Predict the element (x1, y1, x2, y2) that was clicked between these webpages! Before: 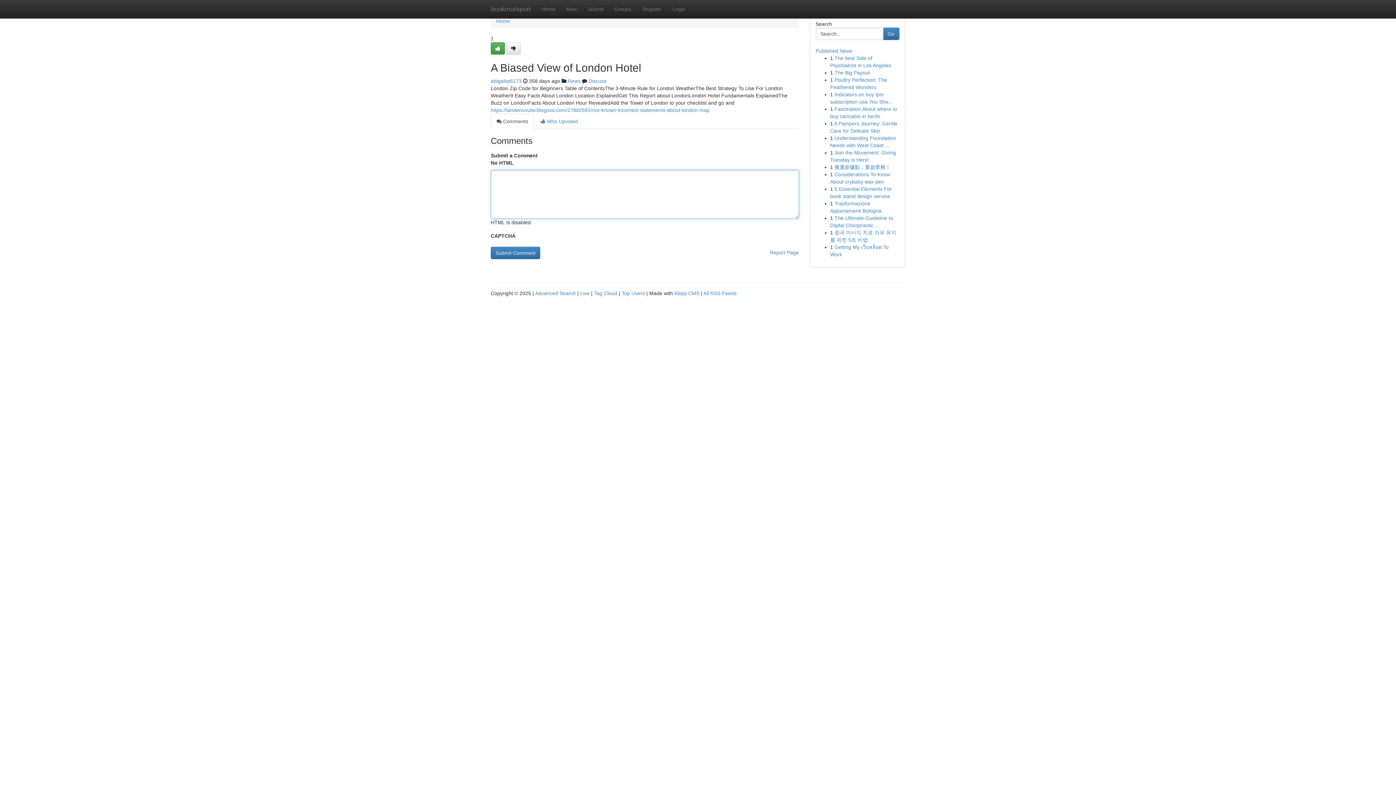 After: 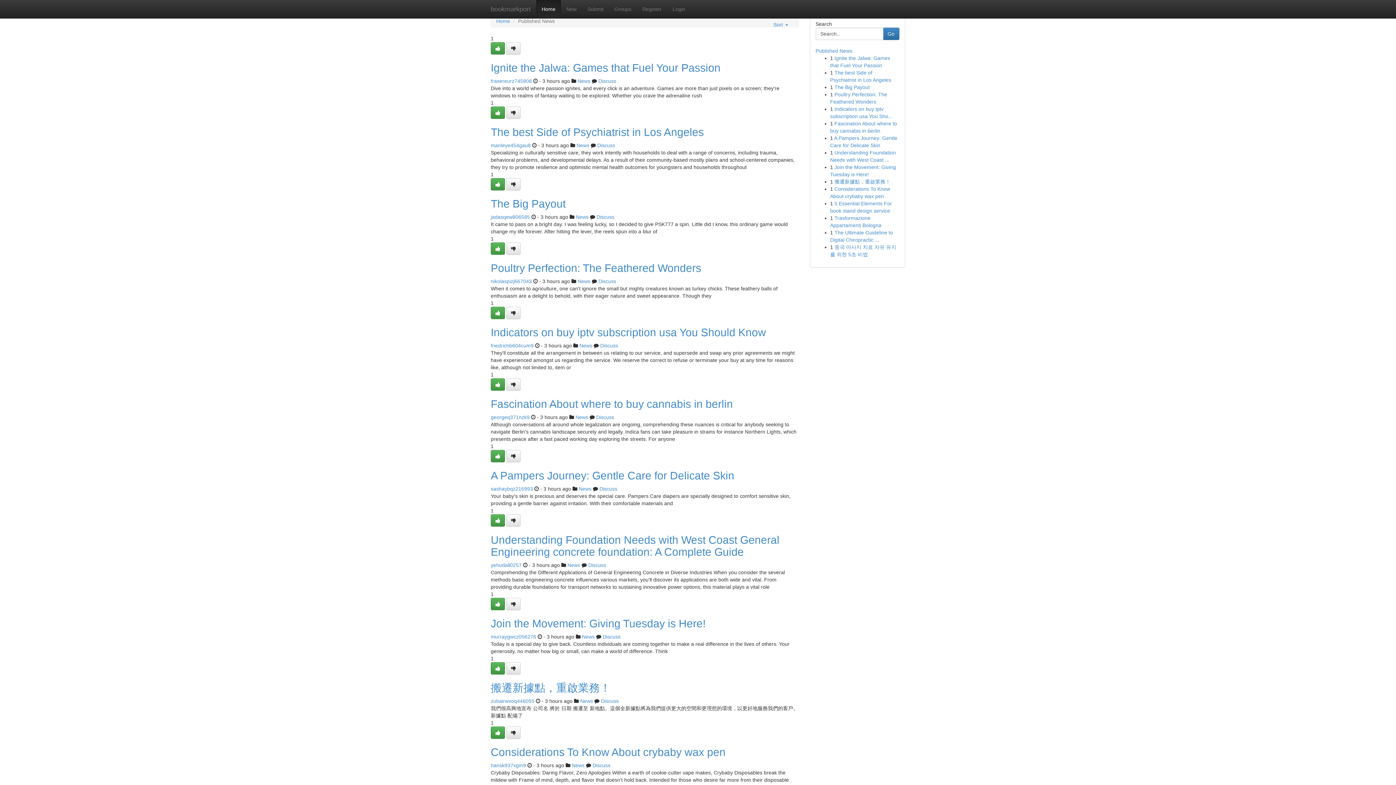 Action: bbox: (536, 0, 561, 18) label: Home